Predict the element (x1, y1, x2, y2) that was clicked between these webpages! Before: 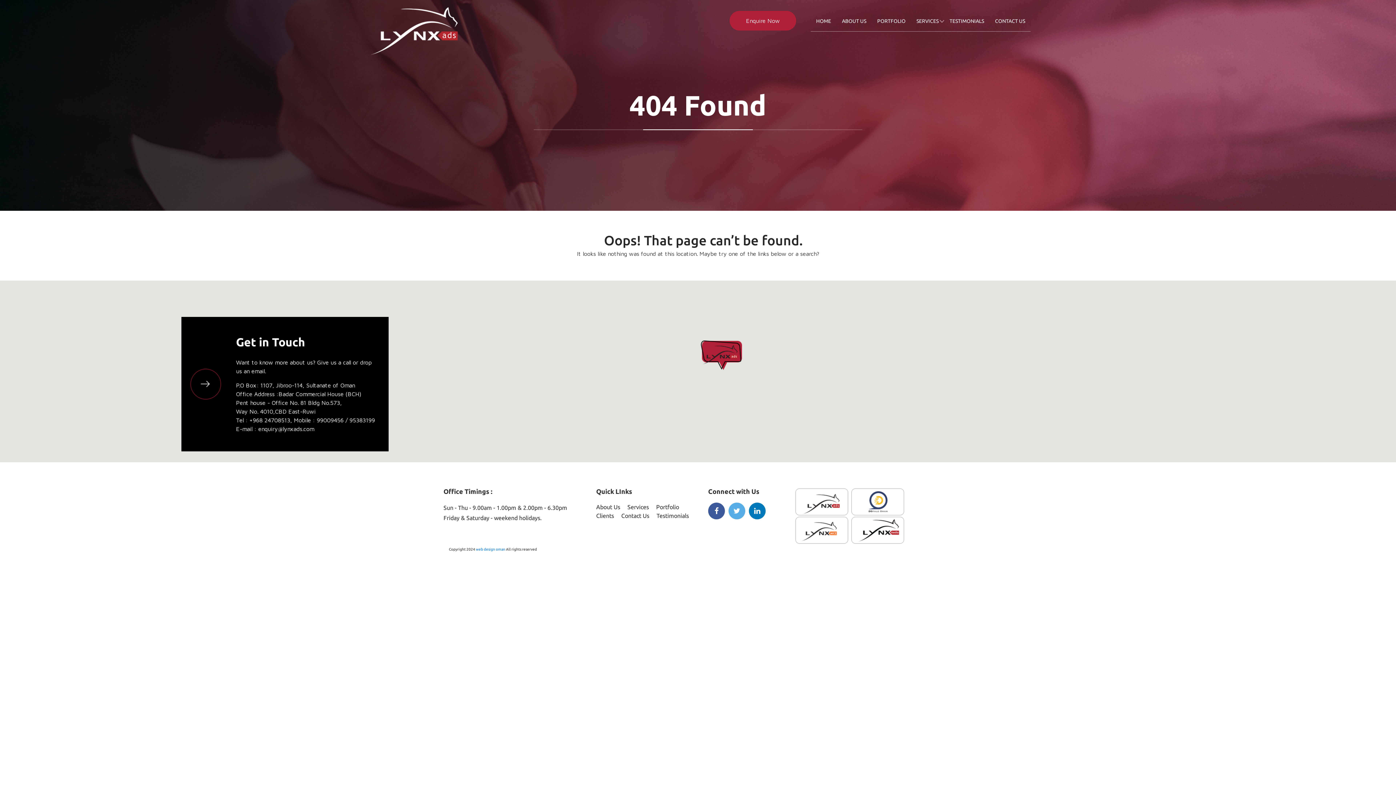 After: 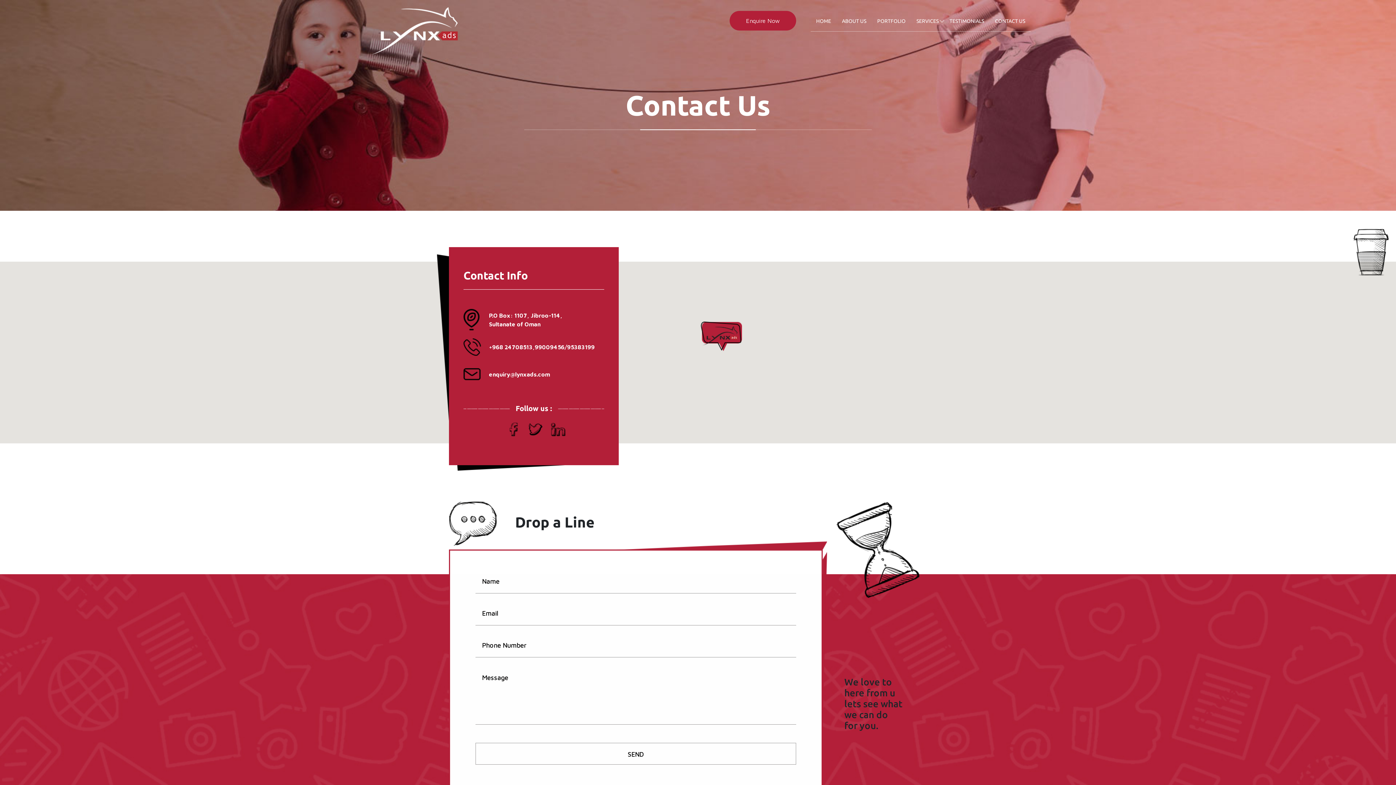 Action: label: Contact Us bbox: (621, 511, 649, 520)